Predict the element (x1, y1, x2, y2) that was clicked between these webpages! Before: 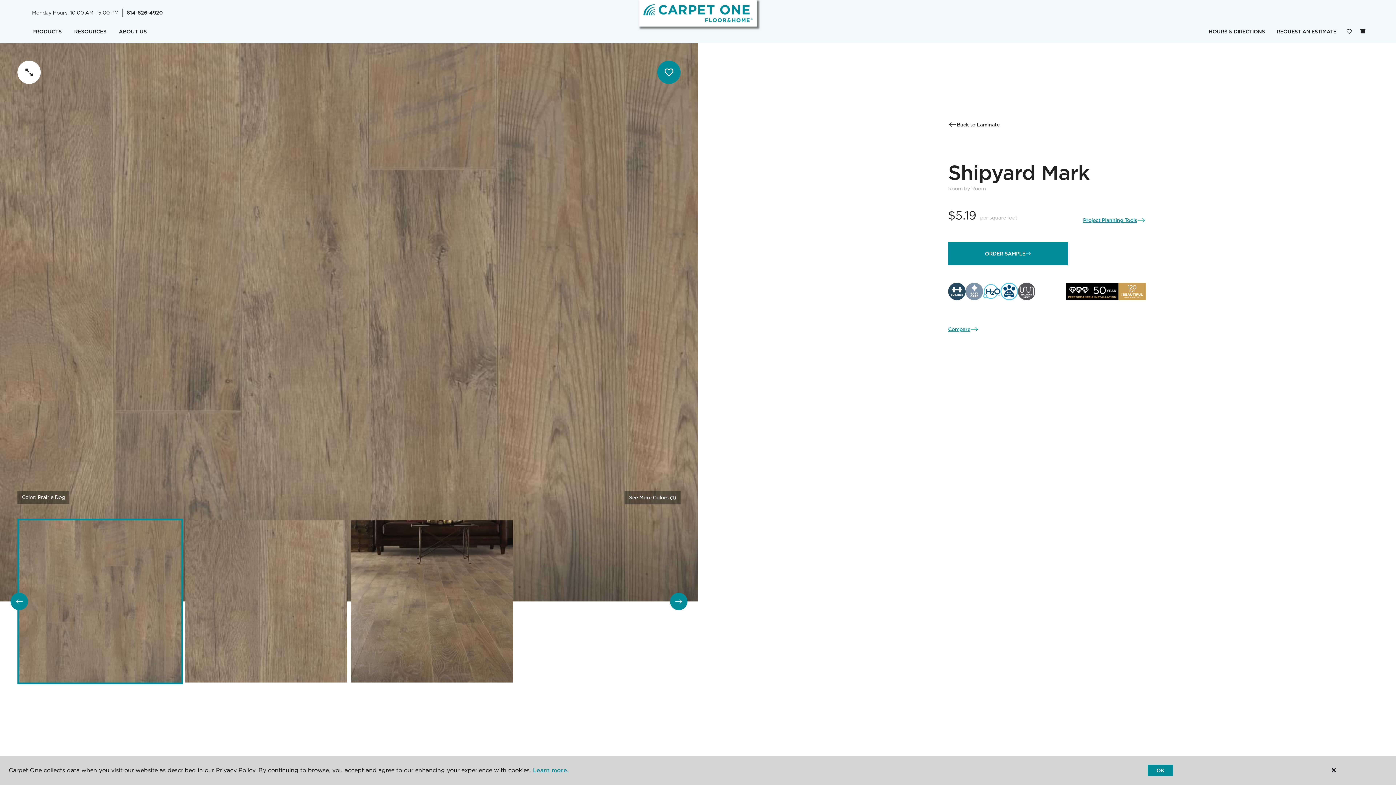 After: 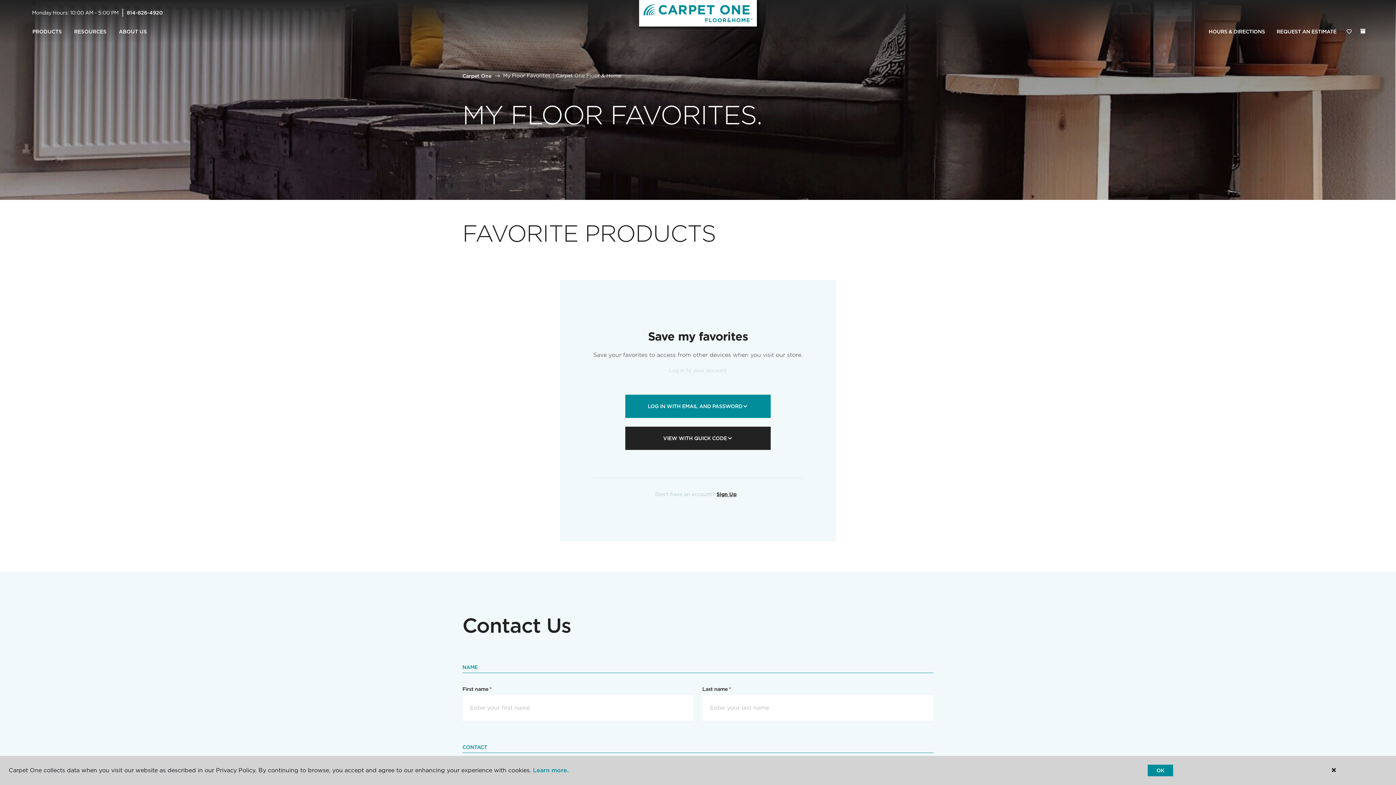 Action: label: Favorites bbox: (1342, 24, 1356, 39)